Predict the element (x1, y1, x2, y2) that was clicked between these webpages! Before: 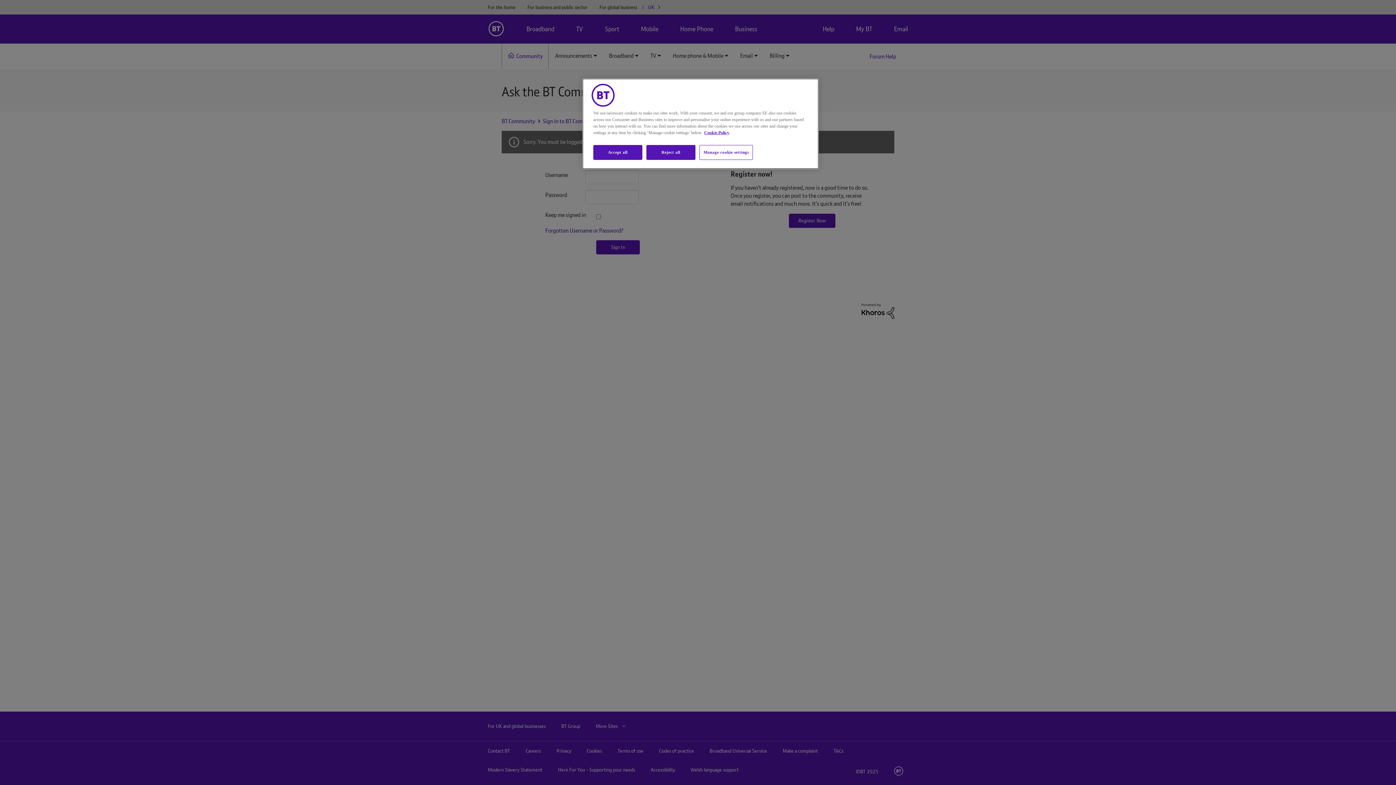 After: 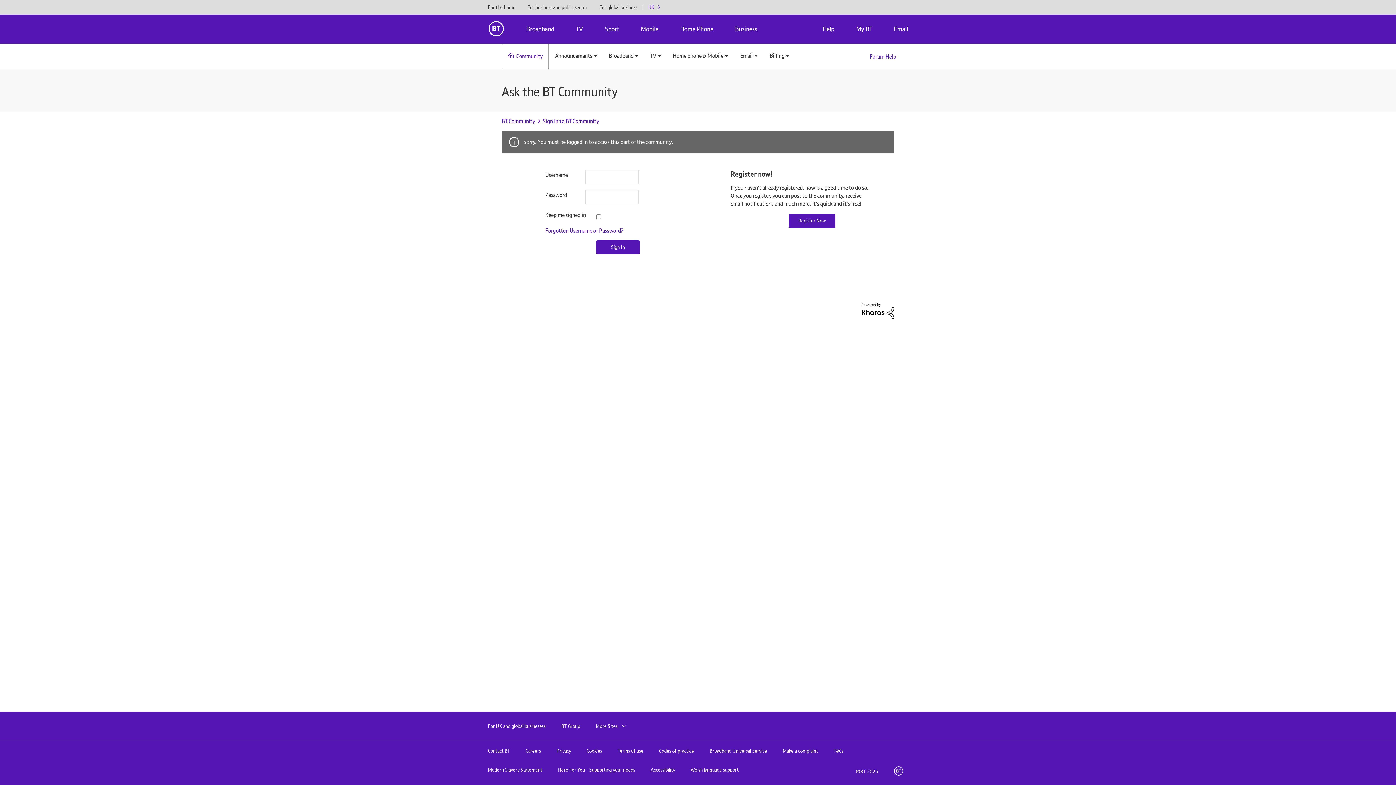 Action: bbox: (646, 145, 695, 160) label: Reject all